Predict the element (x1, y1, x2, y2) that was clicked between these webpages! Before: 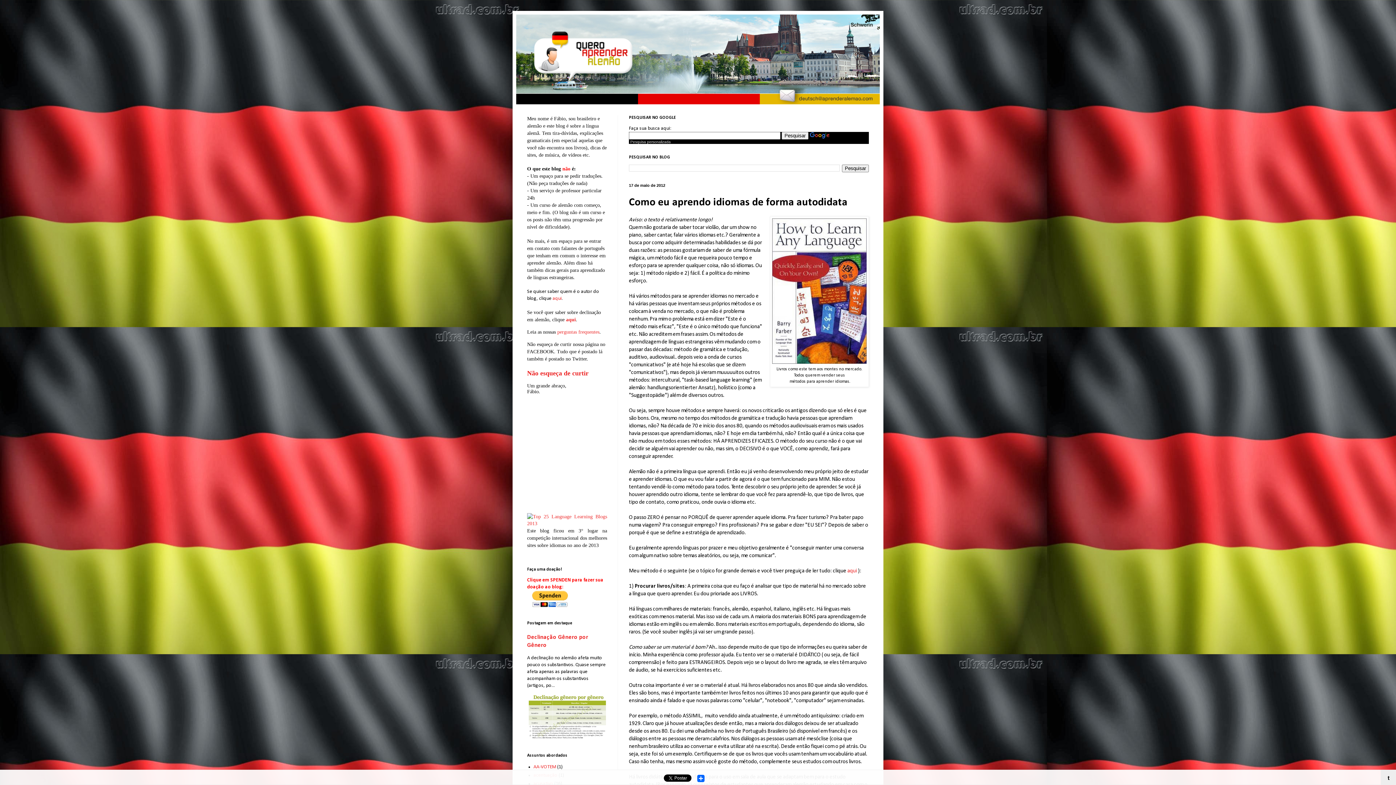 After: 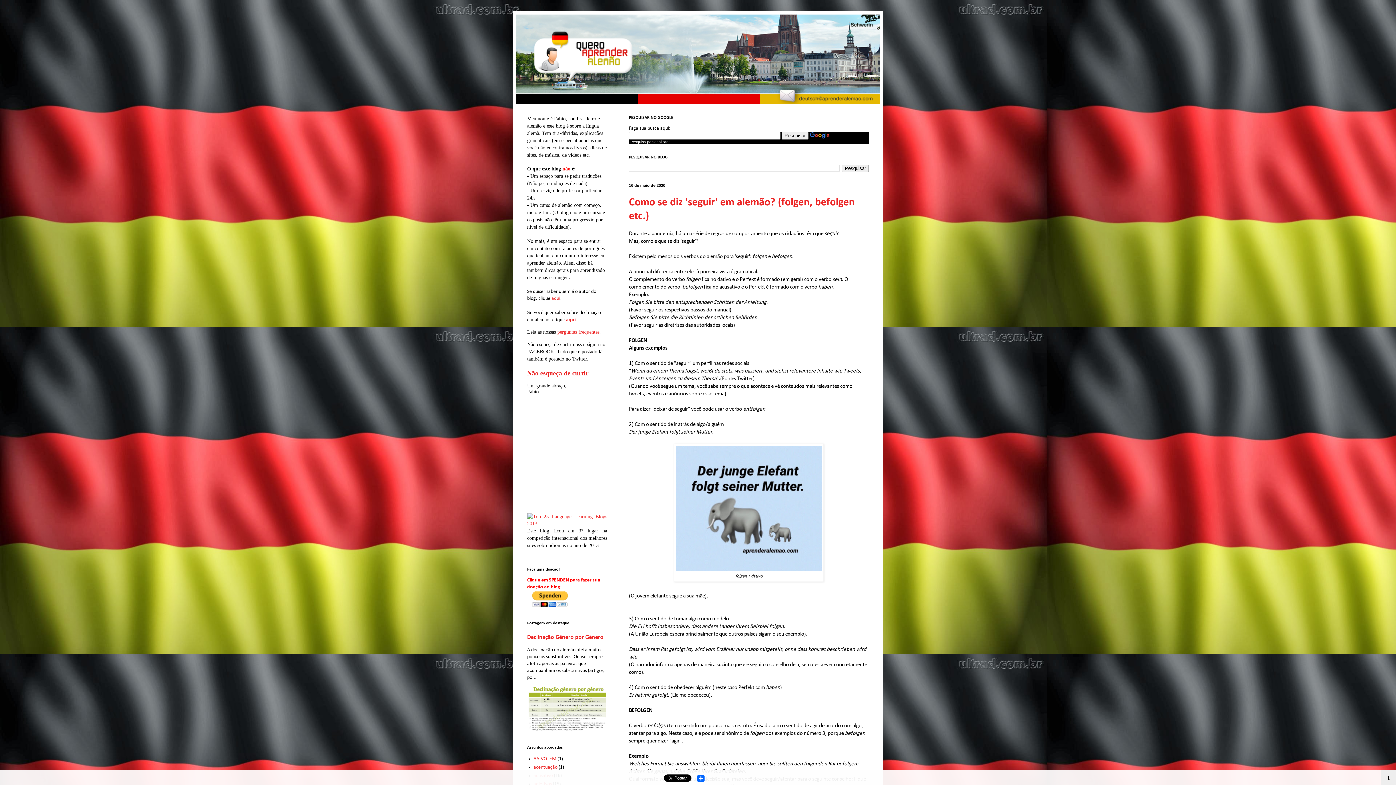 Action: bbox: (516, 14, 880, 104)